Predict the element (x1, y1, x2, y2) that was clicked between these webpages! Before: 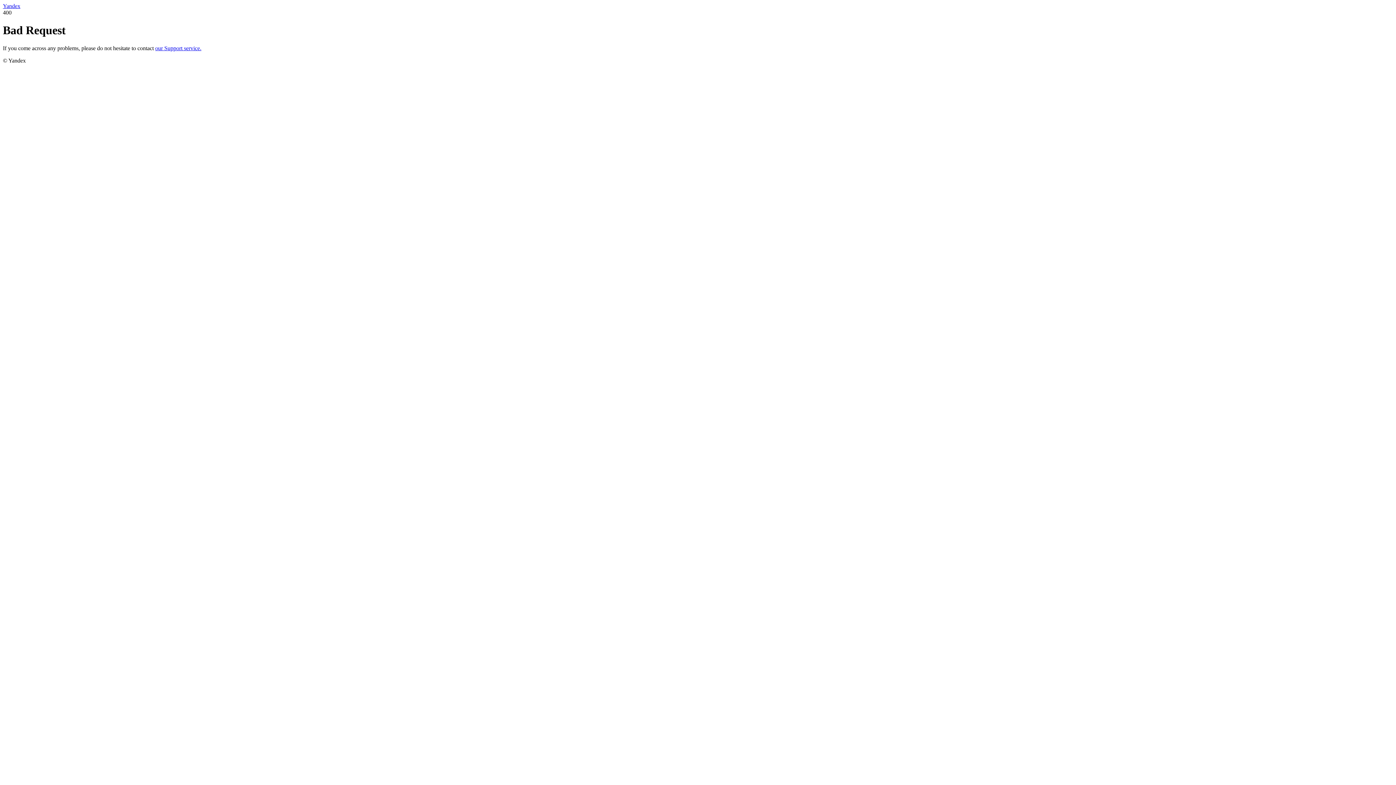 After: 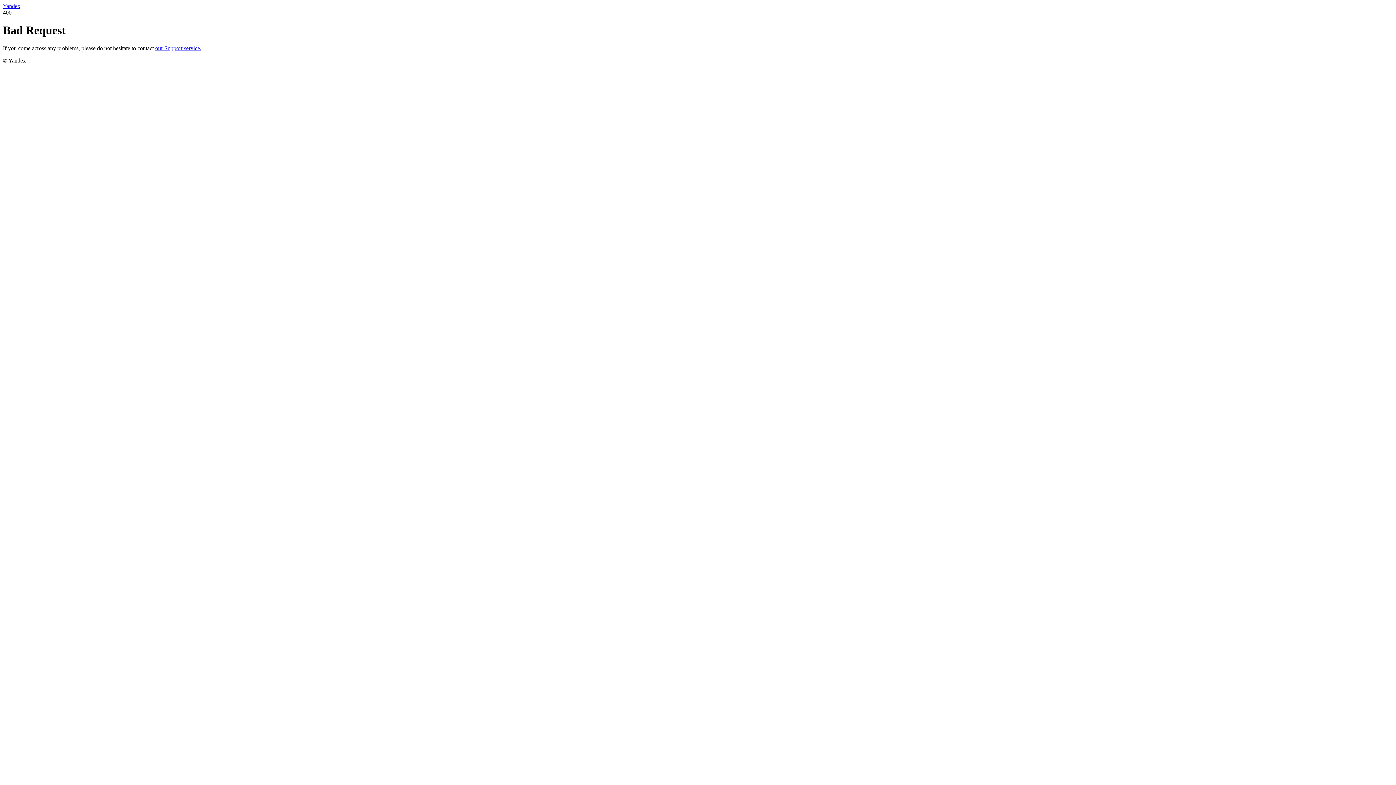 Action: label: Yandex bbox: (2, 2, 20, 9)